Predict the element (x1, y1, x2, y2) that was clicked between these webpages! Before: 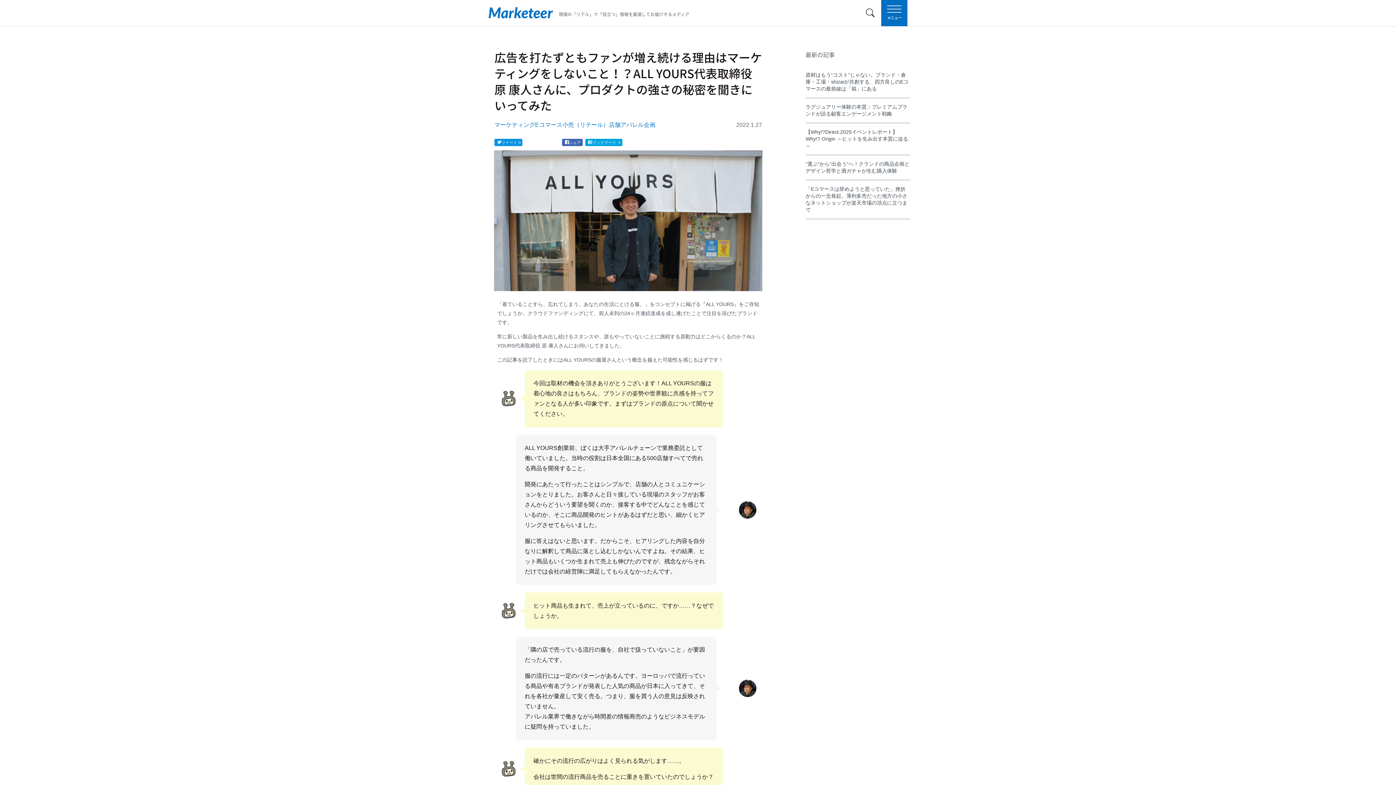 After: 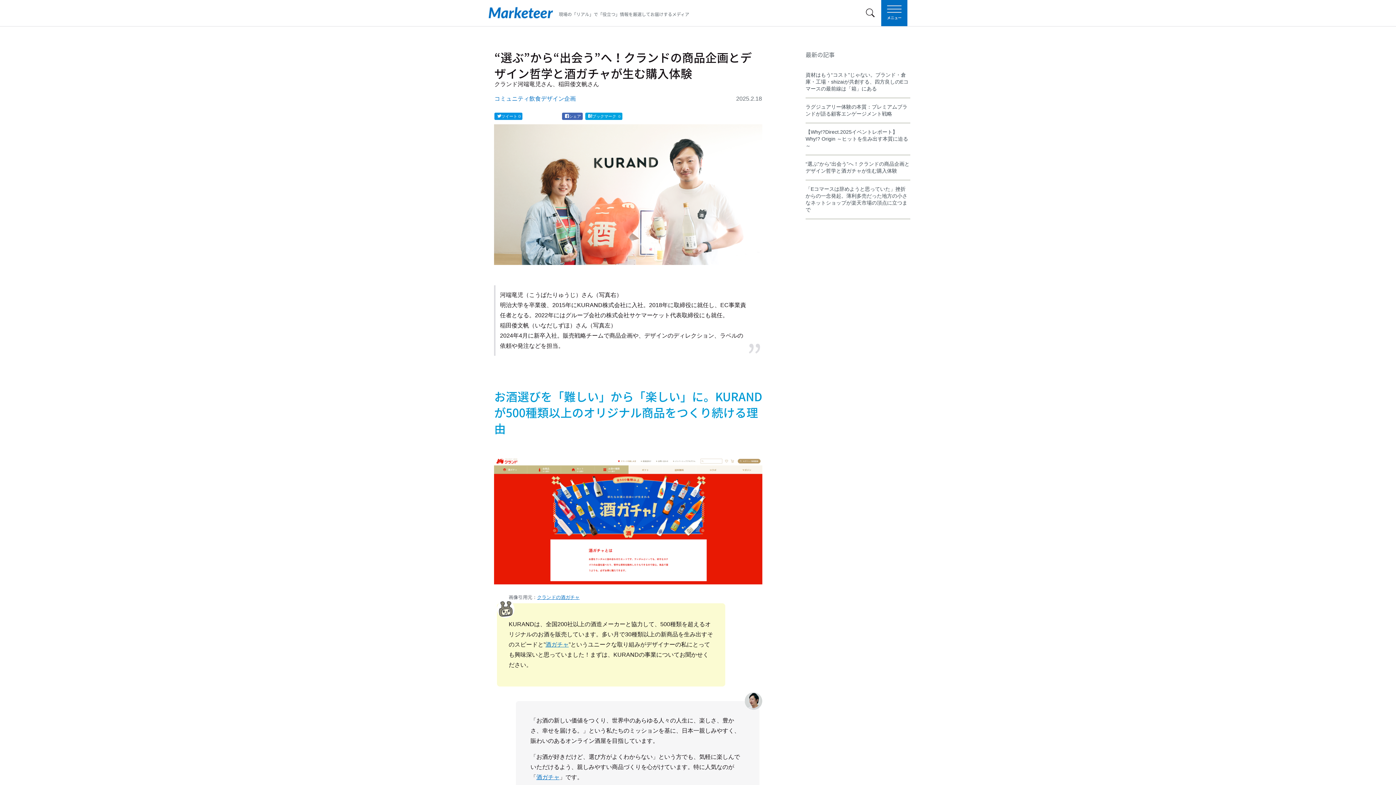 Action: bbox: (805, 155, 910, 174) label: “選ぶ”から“出会う”へ！クランドの商品企画とデザイン哲学と酒ガチャが生む購入体験